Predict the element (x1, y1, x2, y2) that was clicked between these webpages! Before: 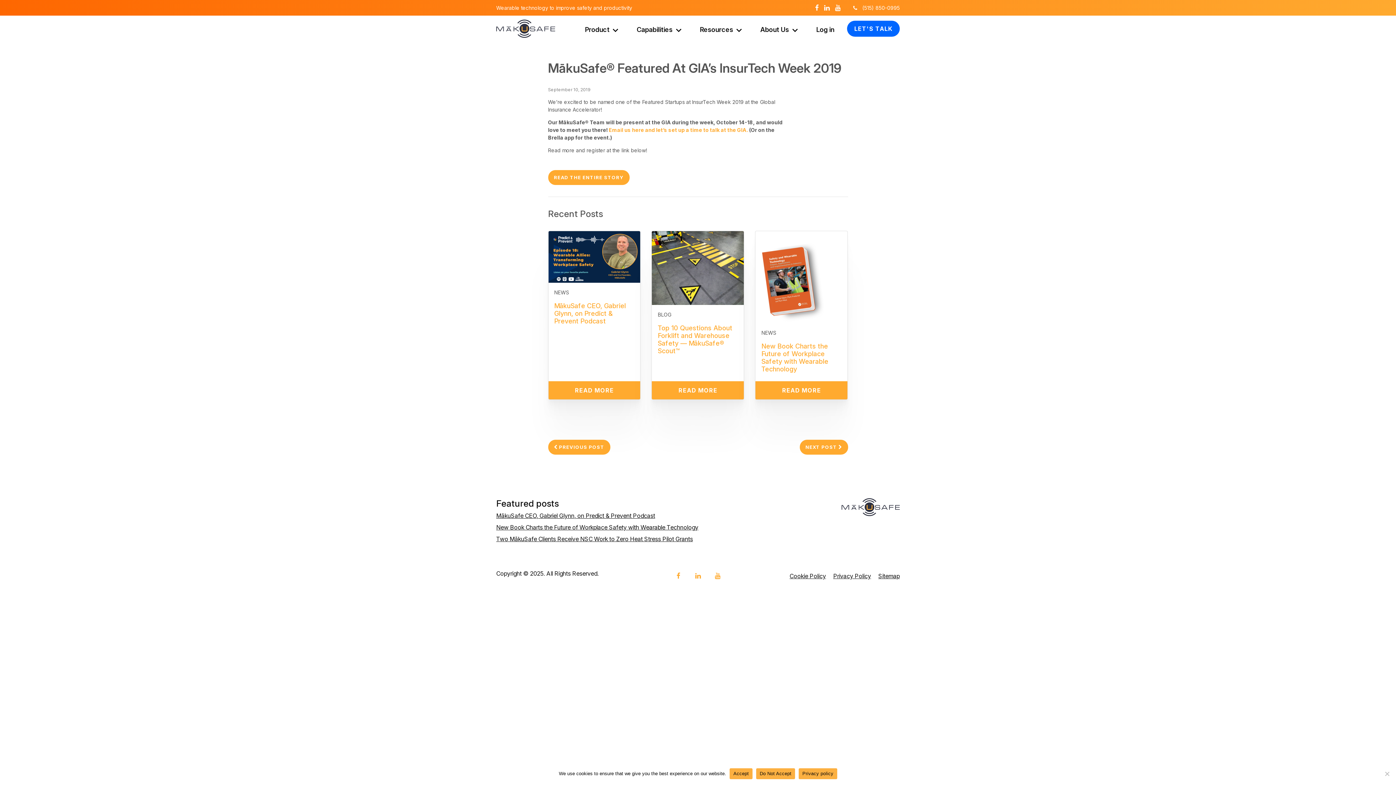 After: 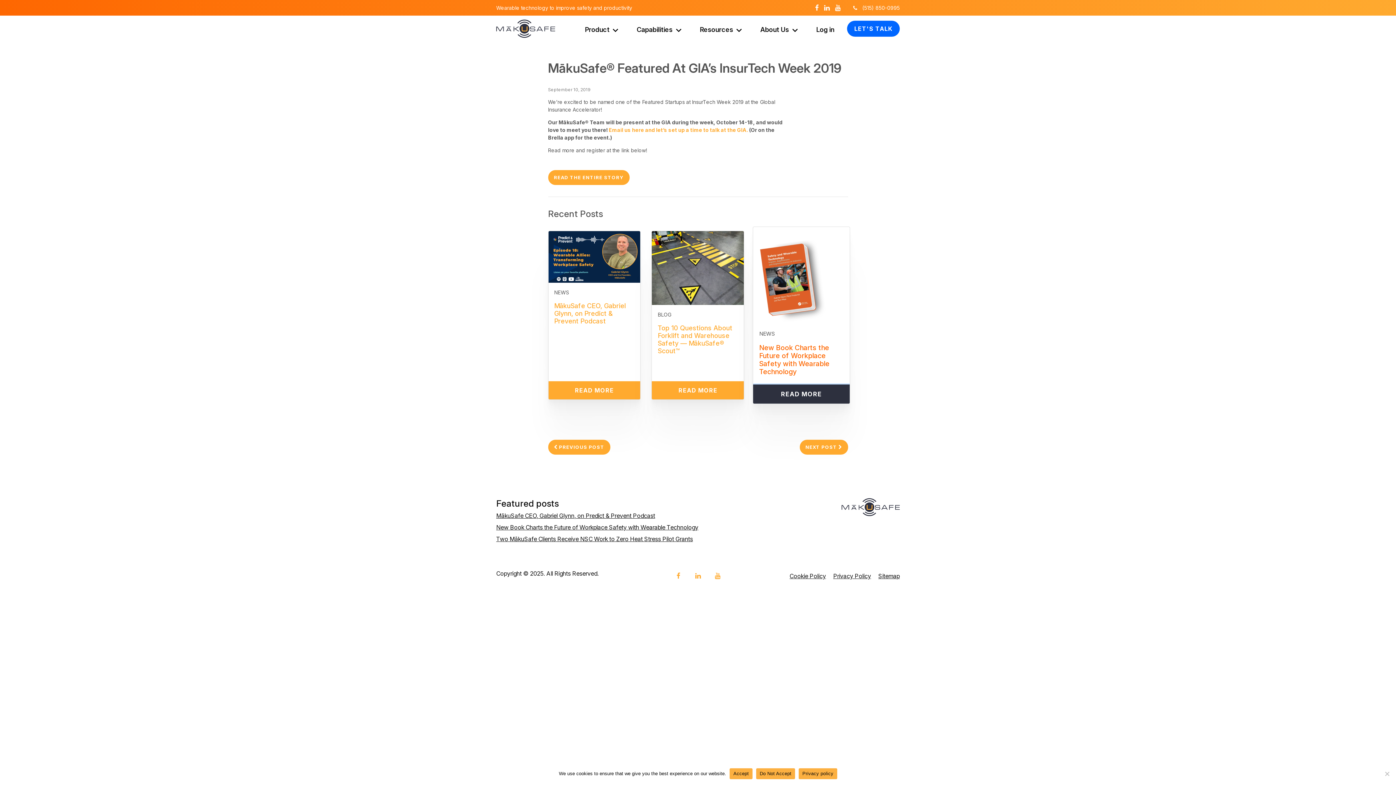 Action: label: READ MORE bbox: (755, 381, 847, 399)